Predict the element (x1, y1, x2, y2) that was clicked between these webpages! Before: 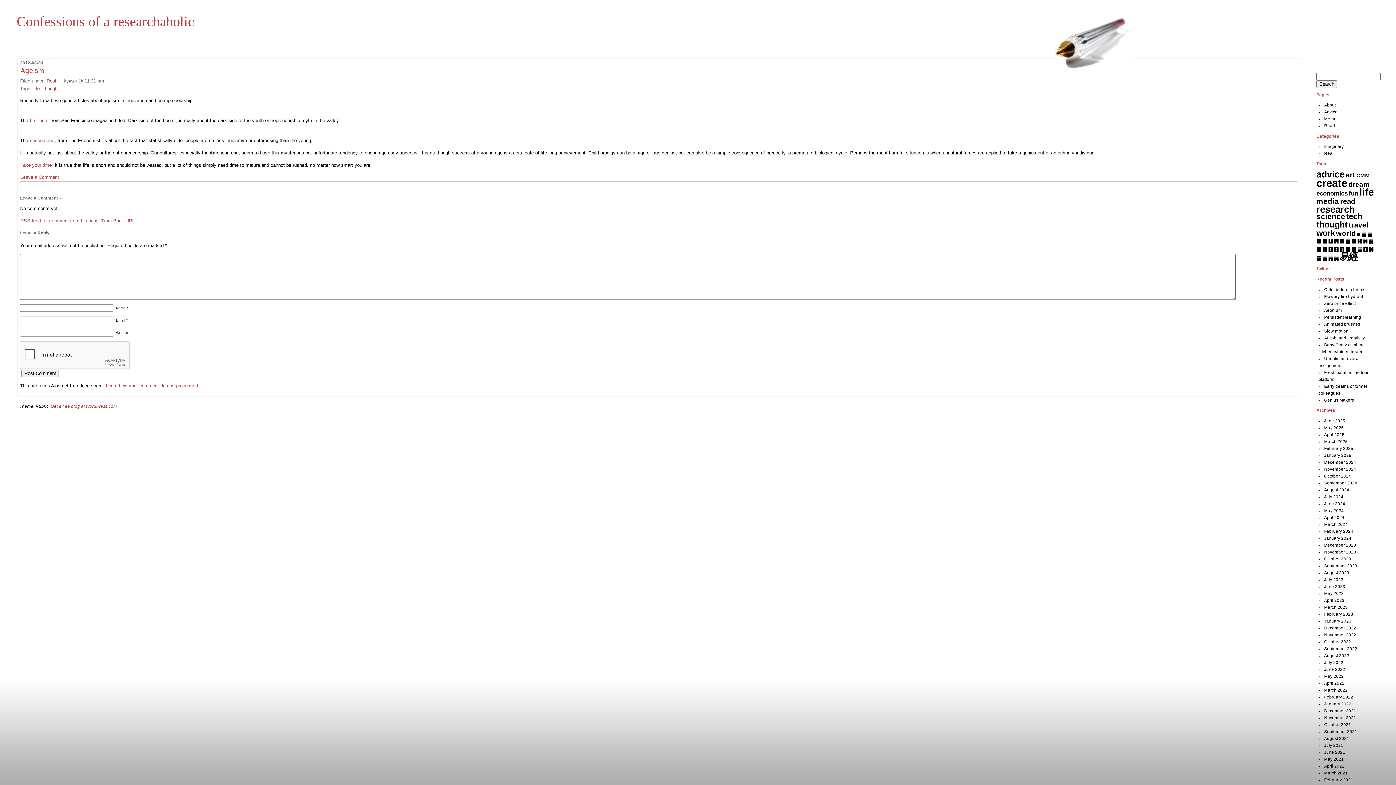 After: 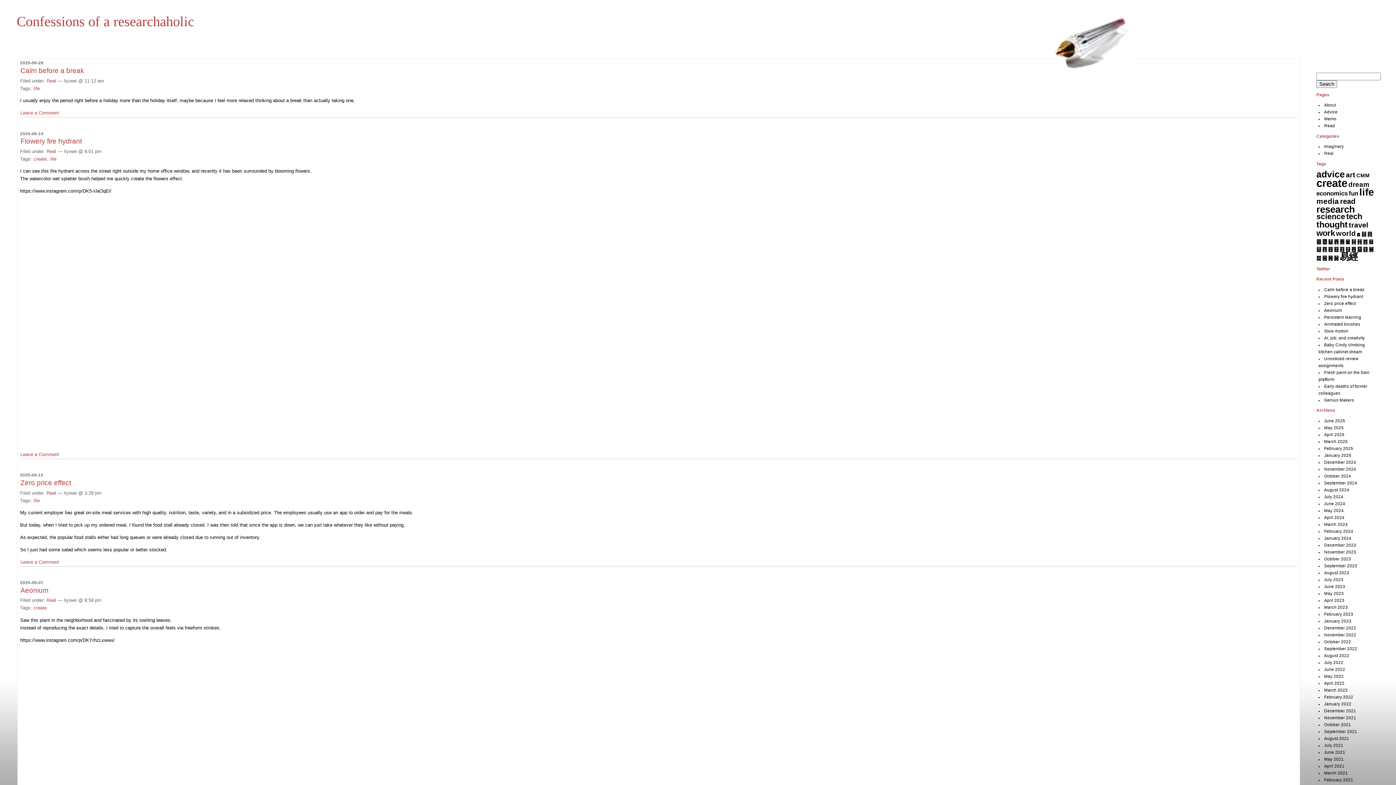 Action: label: Real bbox: (46, 77, 56, 83)